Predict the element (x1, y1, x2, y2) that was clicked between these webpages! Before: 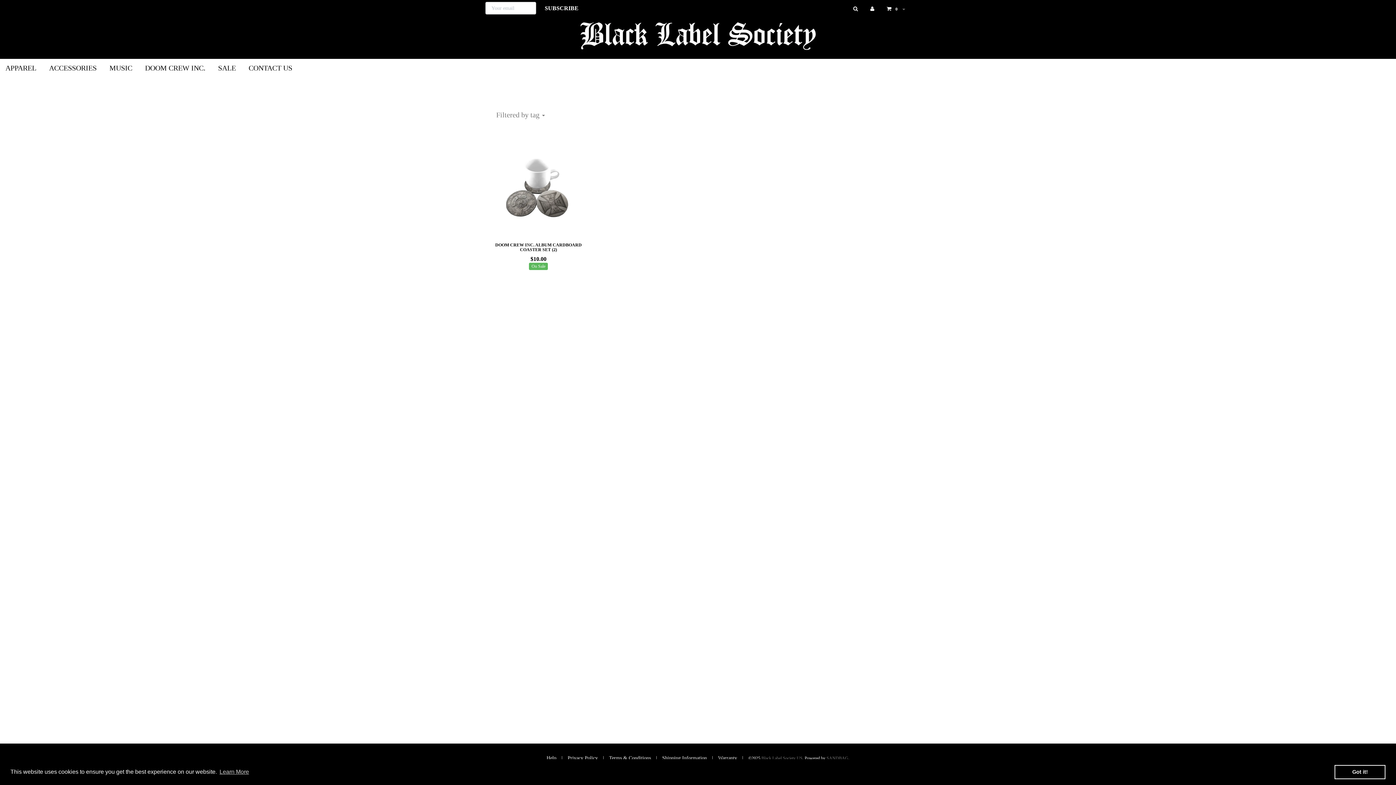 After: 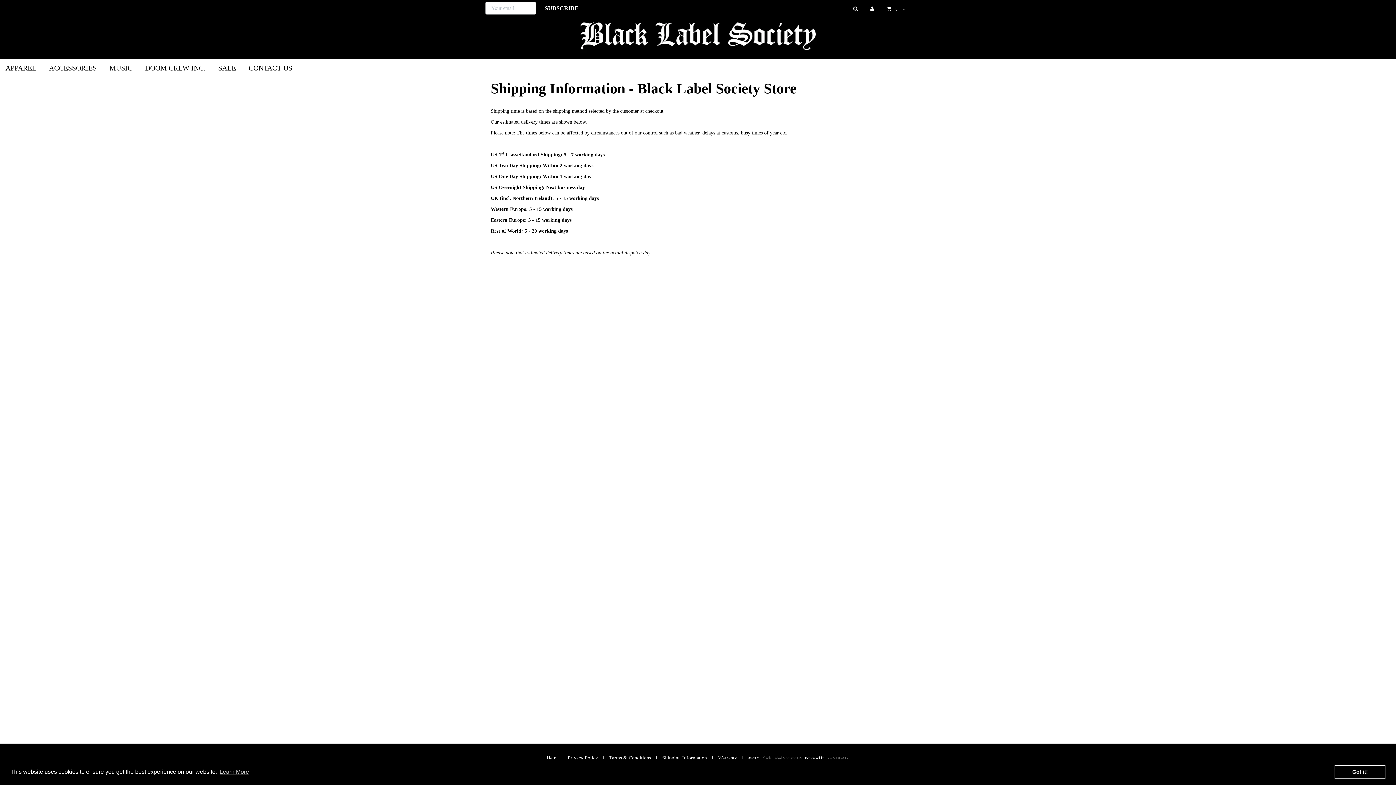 Action: bbox: (658, 755, 710, 761) label: Shipping Information